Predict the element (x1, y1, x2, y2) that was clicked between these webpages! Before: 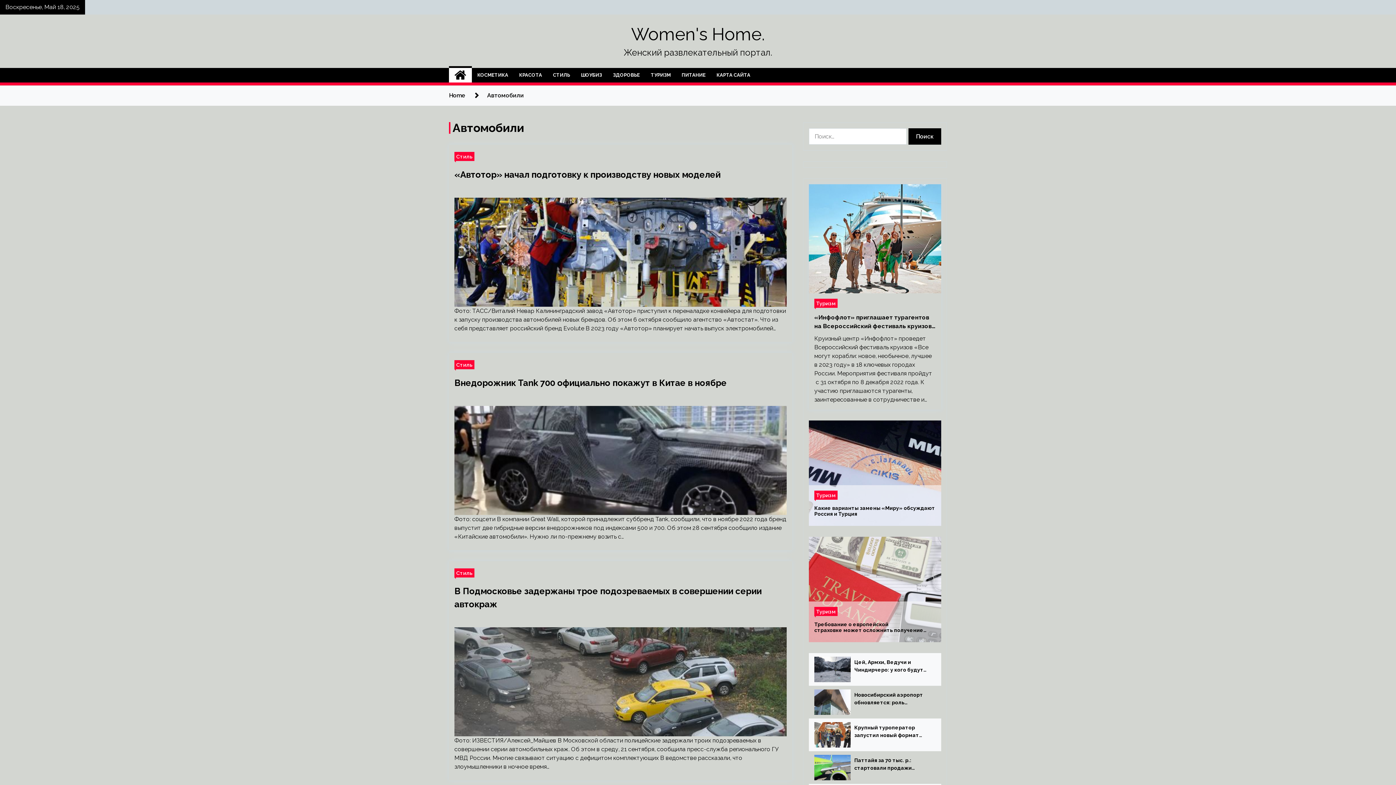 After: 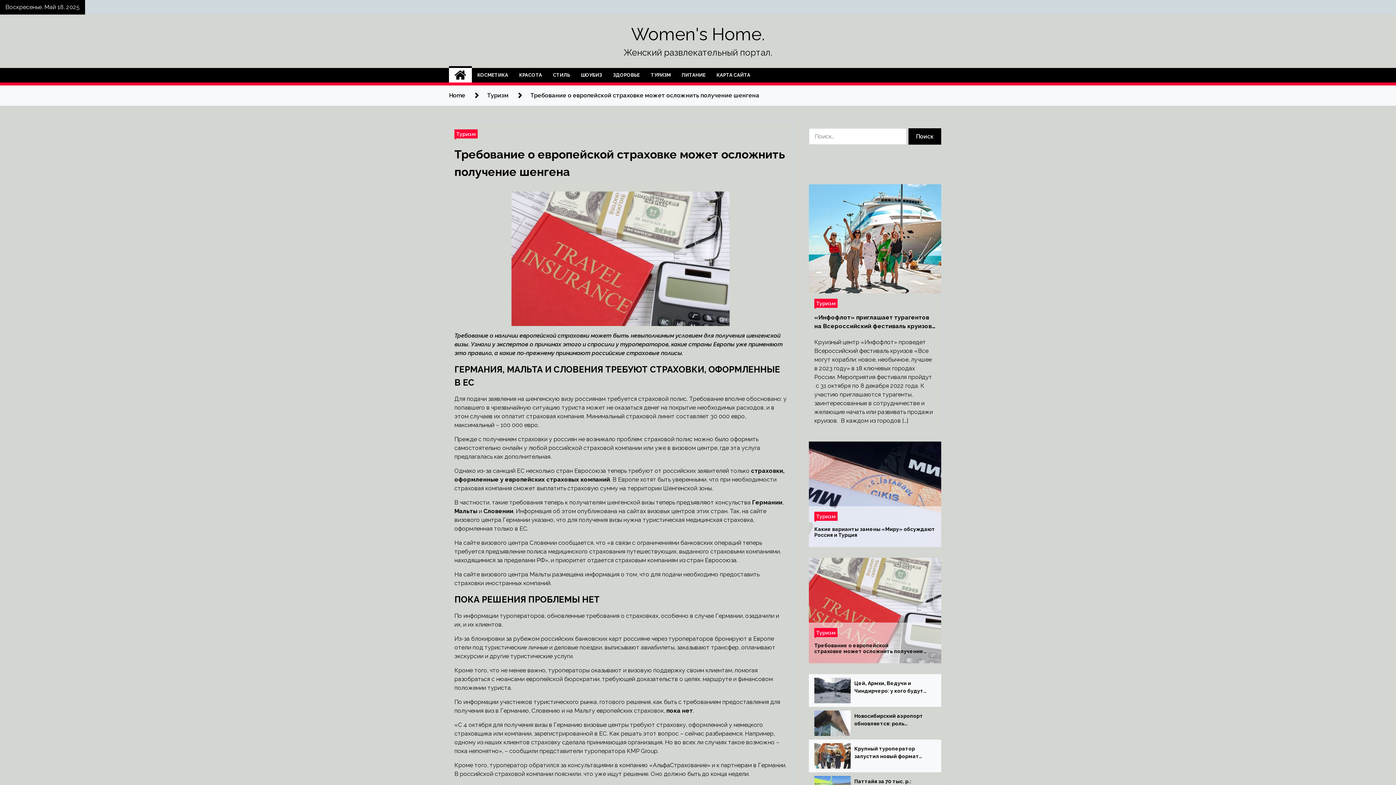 Action: bbox: (809, 537, 941, 642)